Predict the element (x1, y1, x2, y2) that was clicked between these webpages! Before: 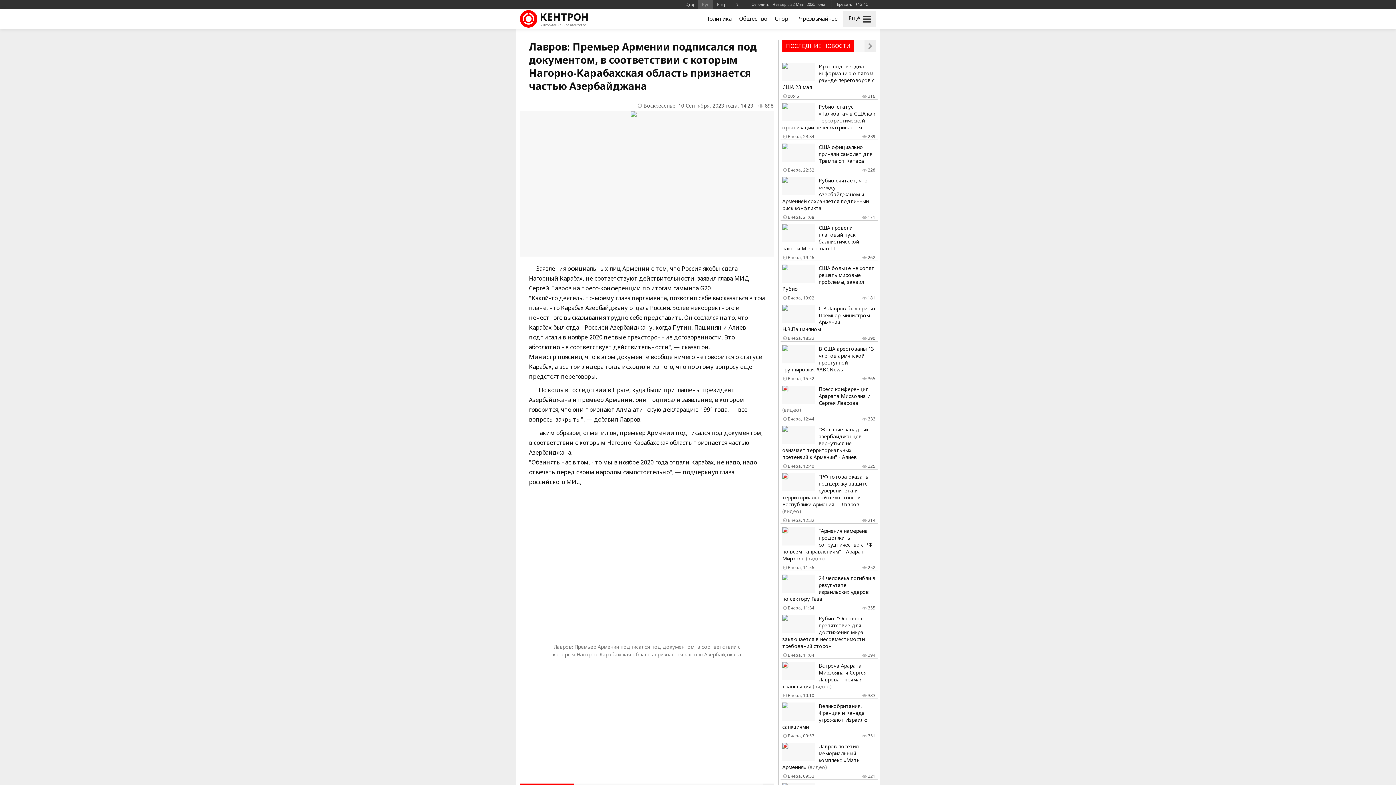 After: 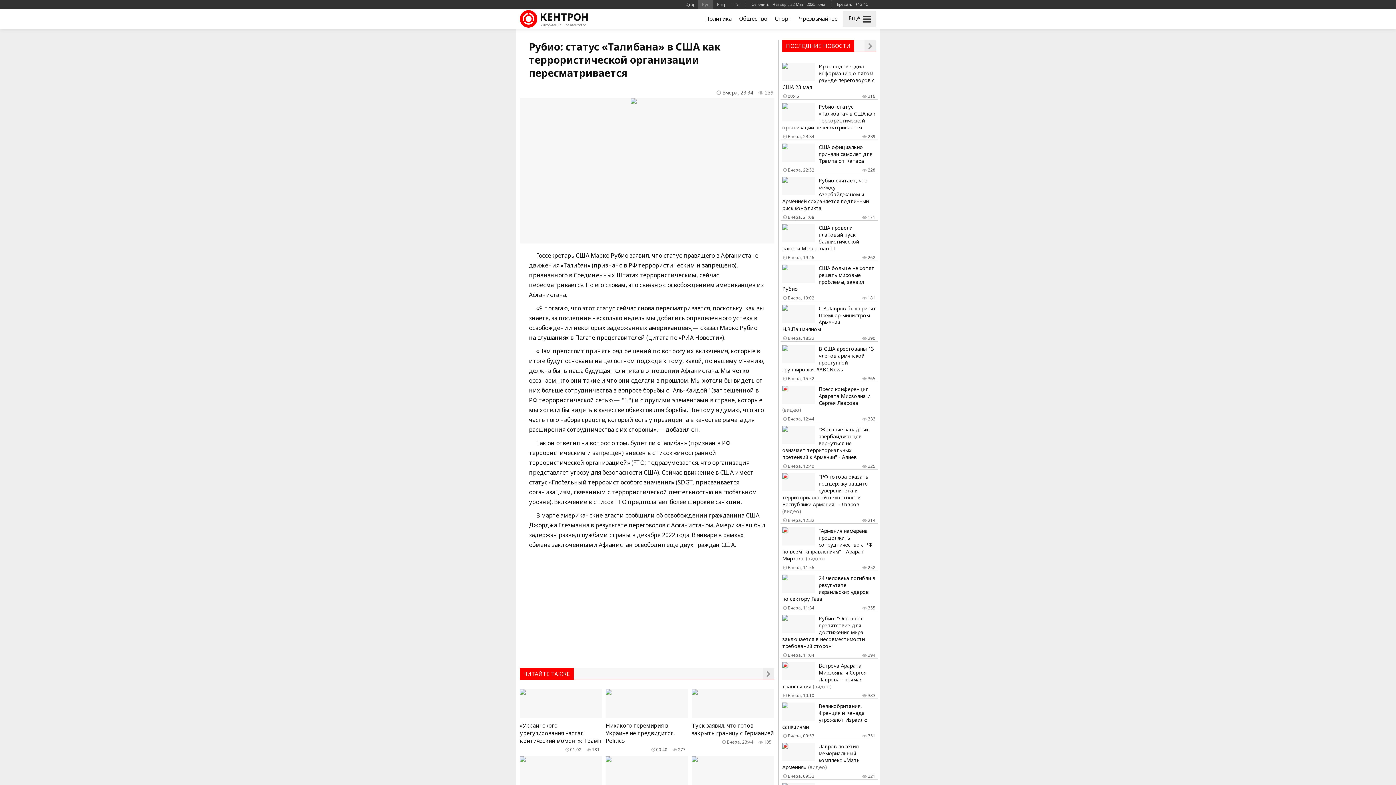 Action: bbox: (780, 101, 878, 140) label: Рубио: статус «Талибана» в США как террористической организации пересматривается
 239
 Вчера, 23:34